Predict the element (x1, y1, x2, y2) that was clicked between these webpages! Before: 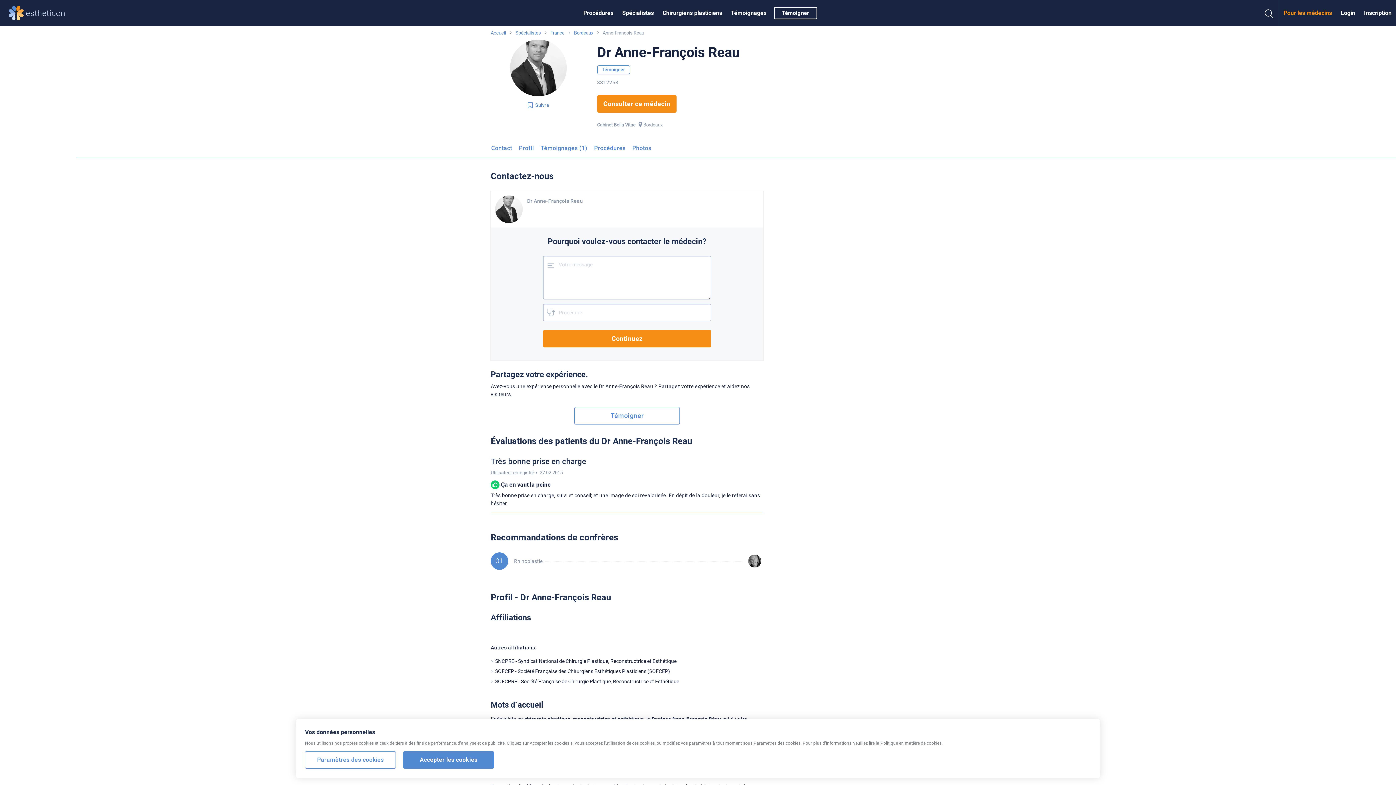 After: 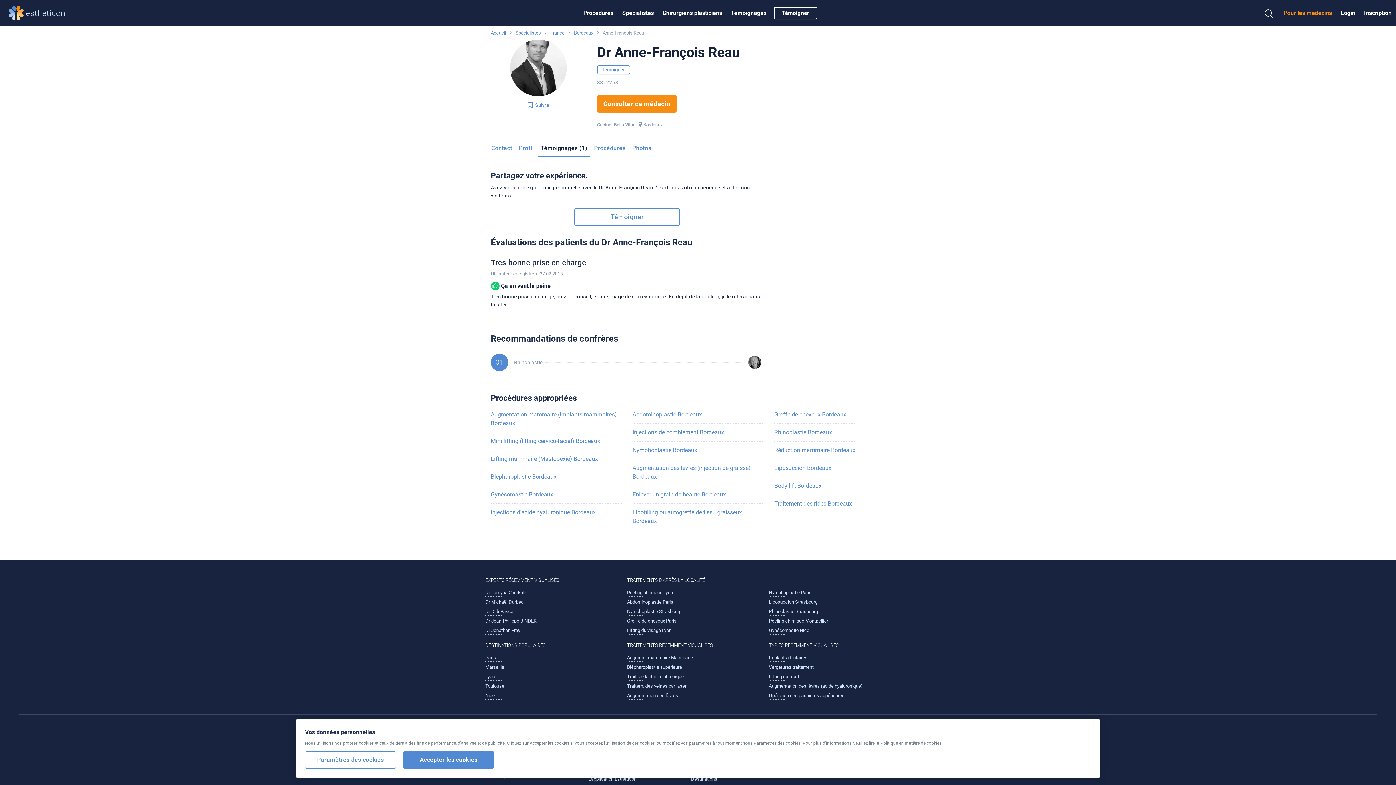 Action: bbox: (537, 143, 590, 157) label: Témoignages (1)